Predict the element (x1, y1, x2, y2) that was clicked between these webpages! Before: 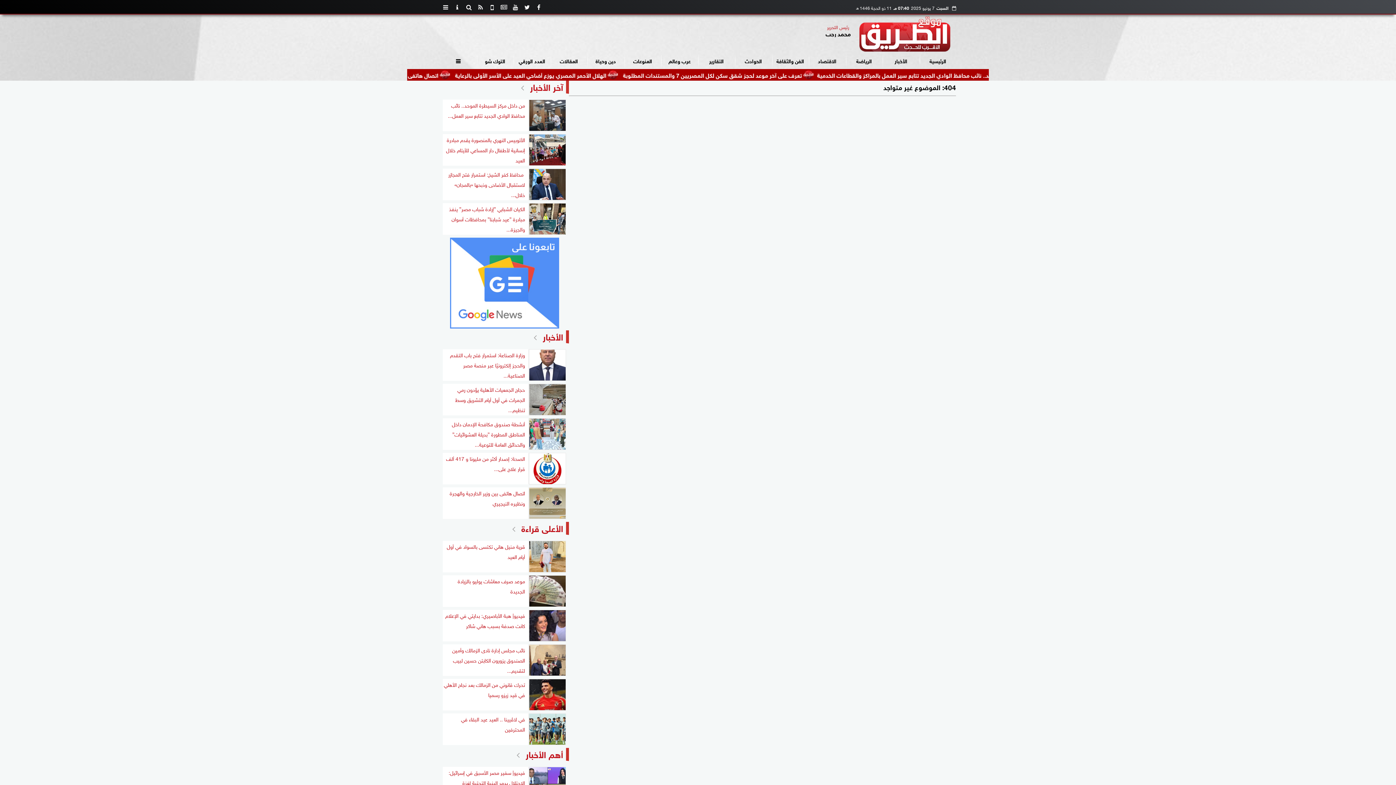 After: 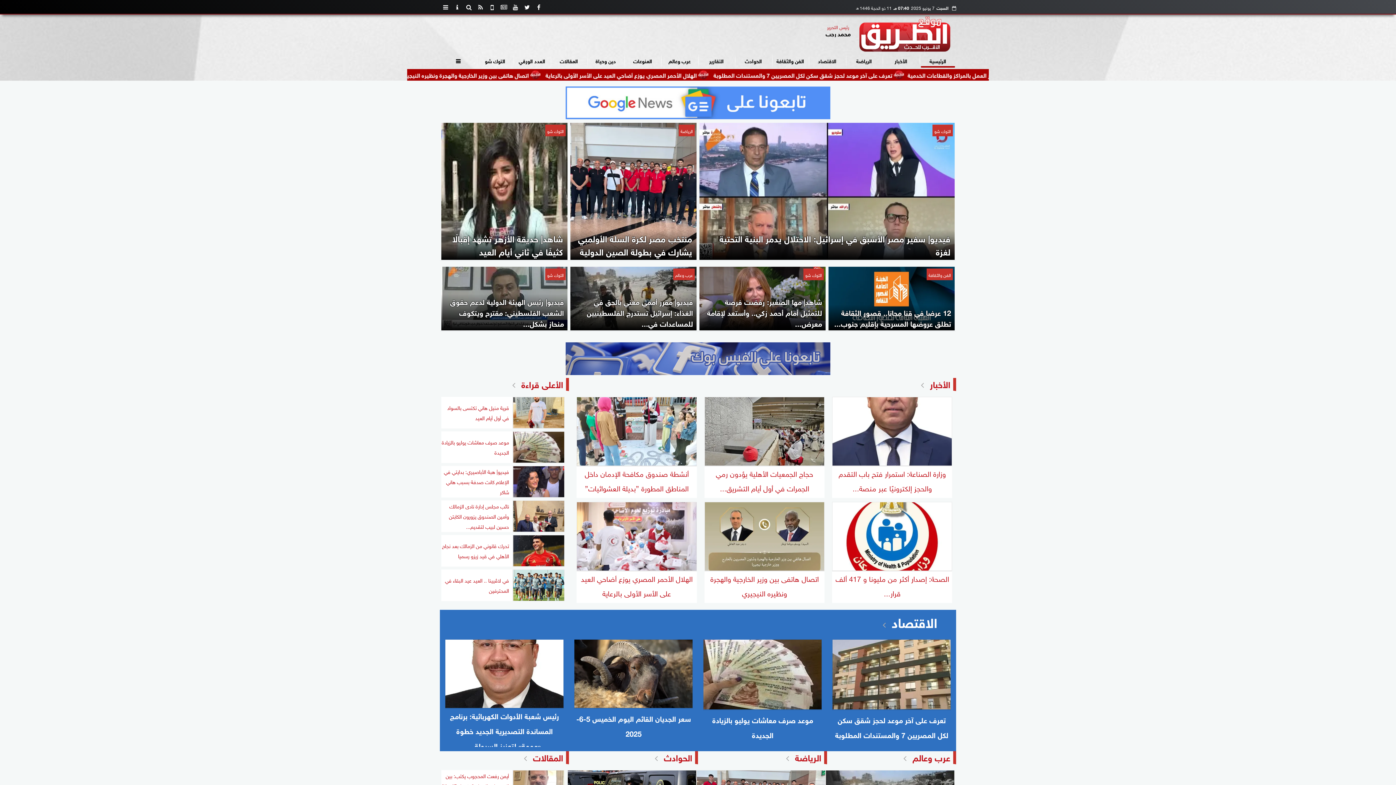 Action: label: الرئيسية bbox: (920, 53, 955, 67)